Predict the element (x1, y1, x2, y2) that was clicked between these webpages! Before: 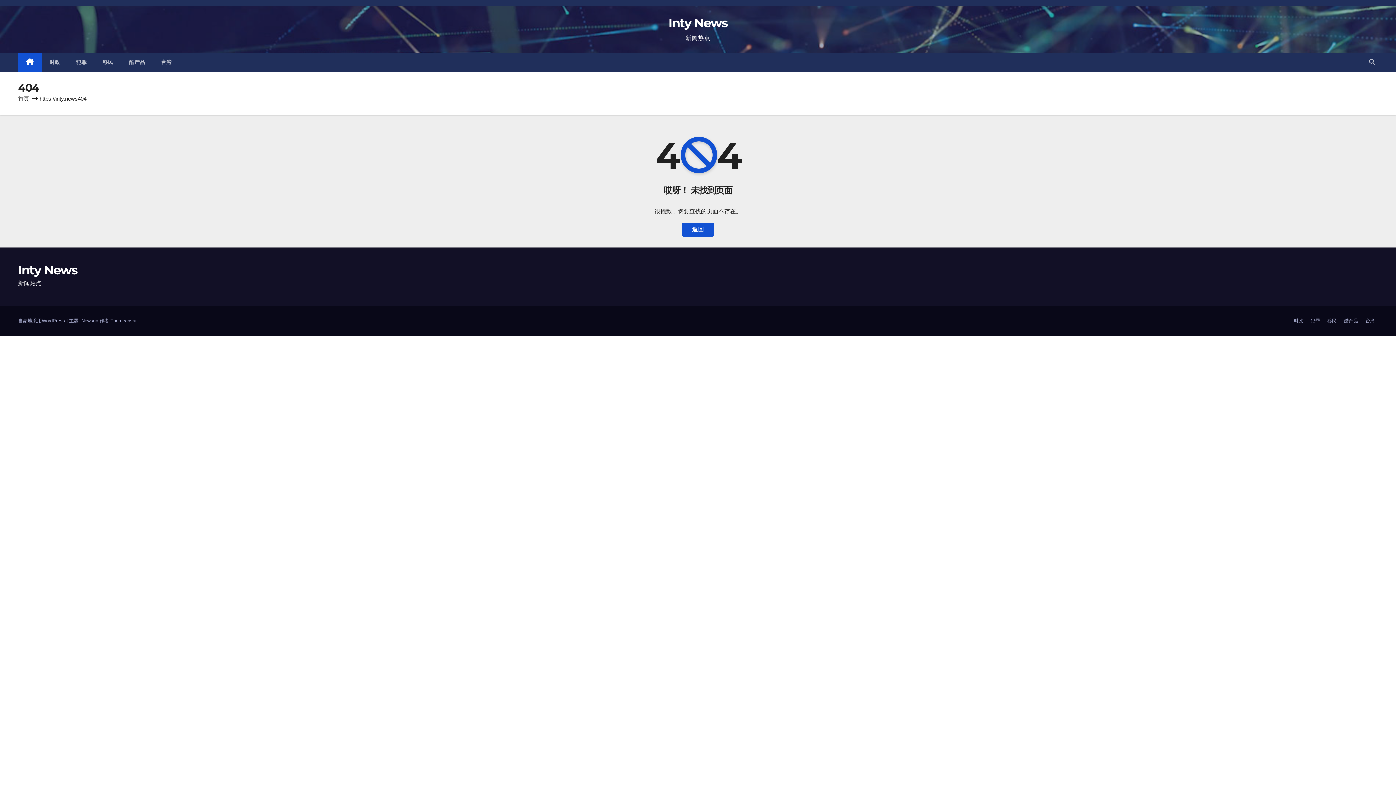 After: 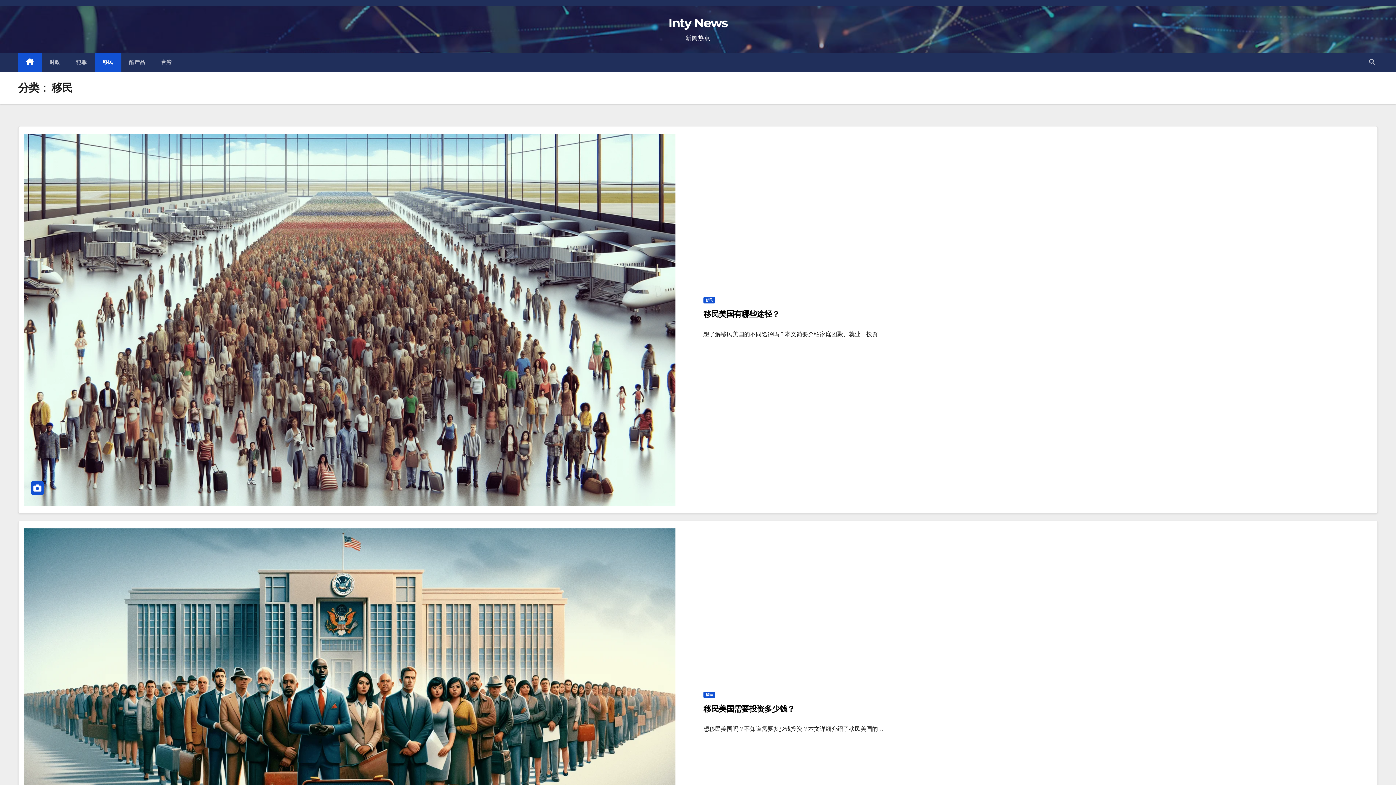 Action: label: 移民 bbox: (94, 52, 121, 71)